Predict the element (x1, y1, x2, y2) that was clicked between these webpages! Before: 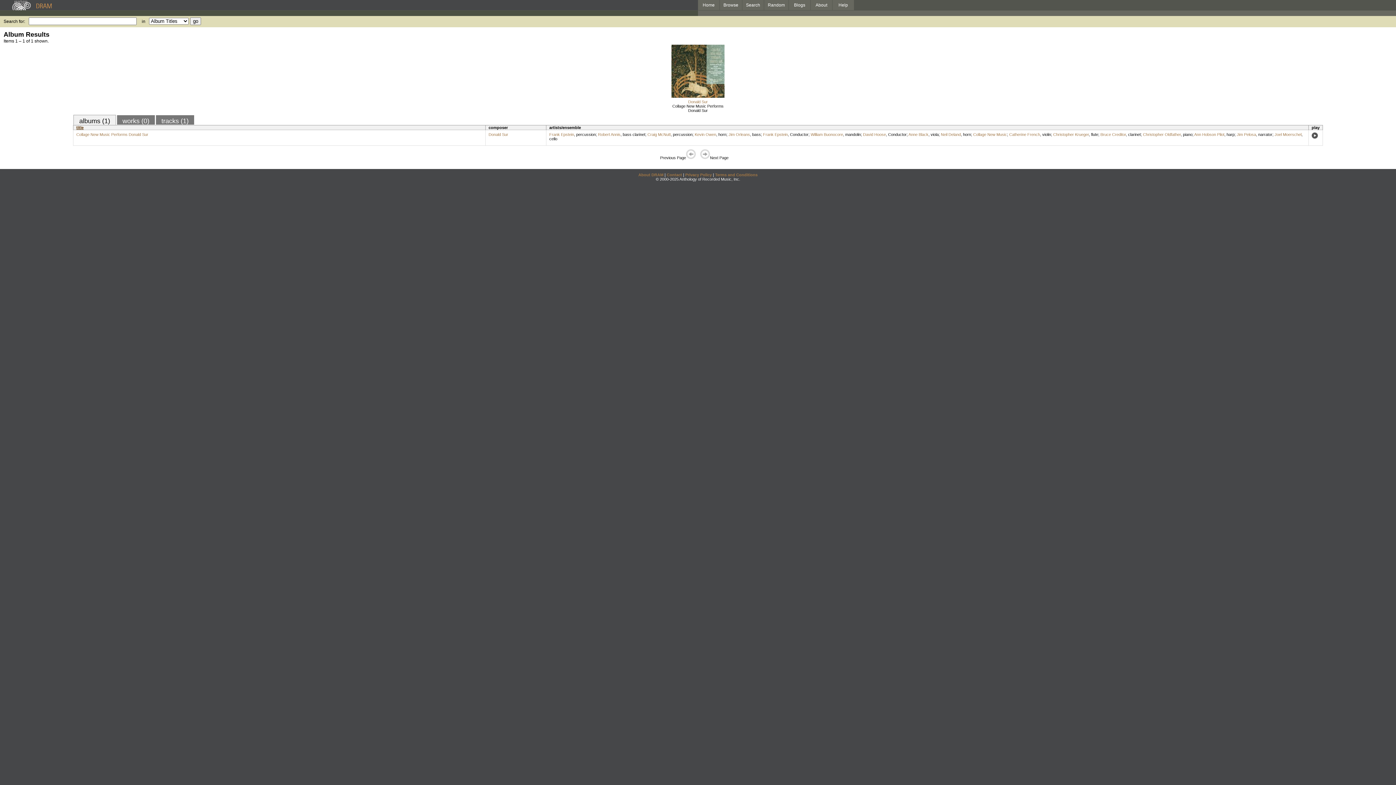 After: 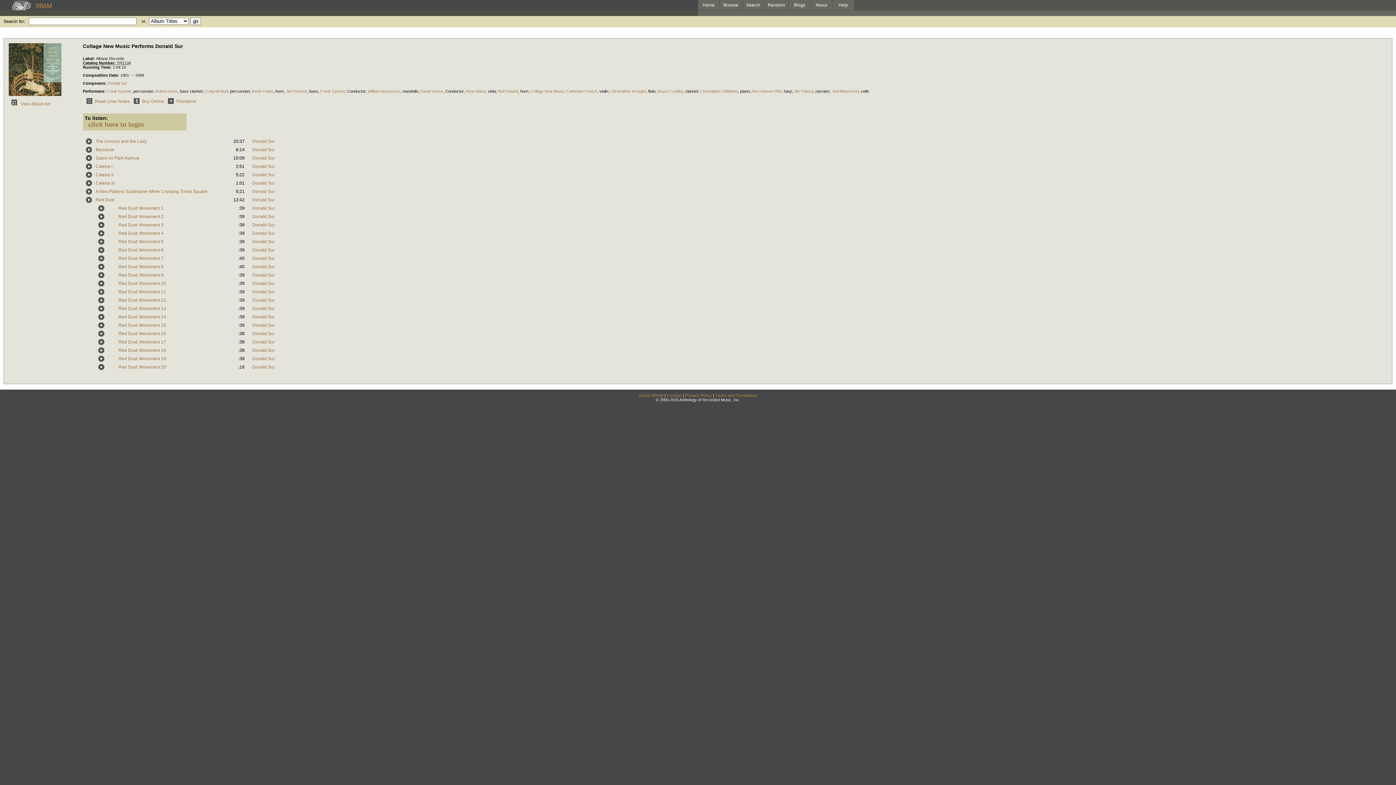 Action: bbox: (76, 132, 148, 136) label: Collage New Music Performs Donald Sur